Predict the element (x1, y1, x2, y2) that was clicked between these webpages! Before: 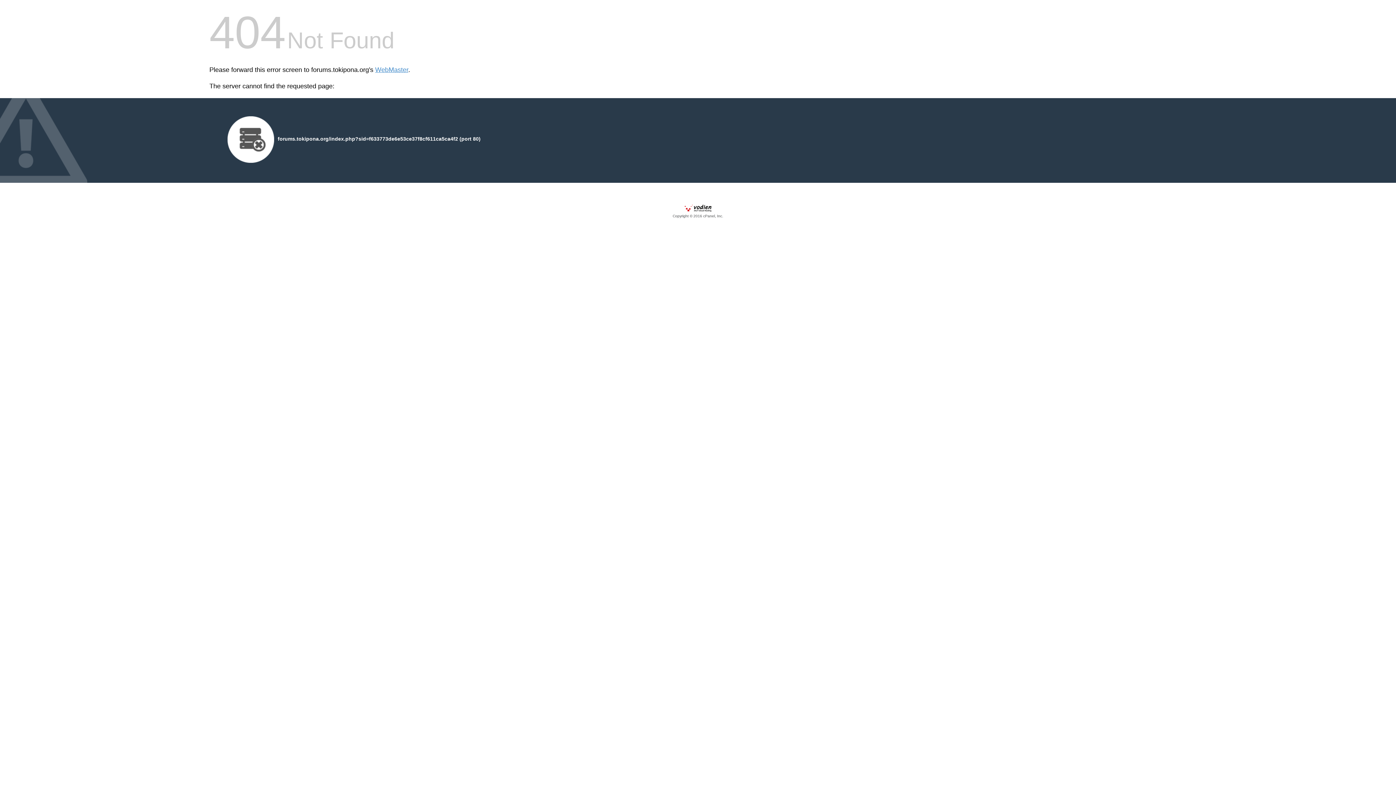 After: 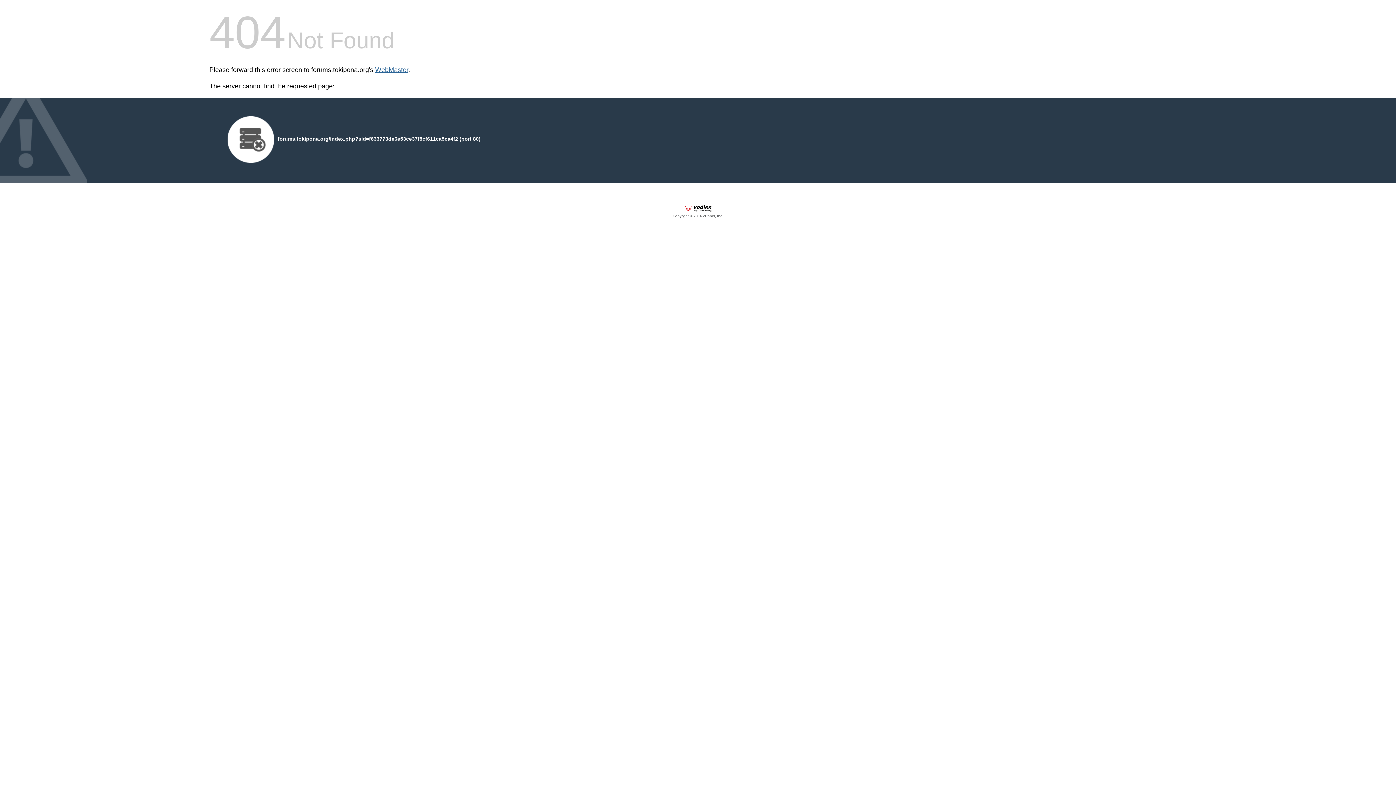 Action: bbox: (375, 66, 408, 73) label: WebMaster